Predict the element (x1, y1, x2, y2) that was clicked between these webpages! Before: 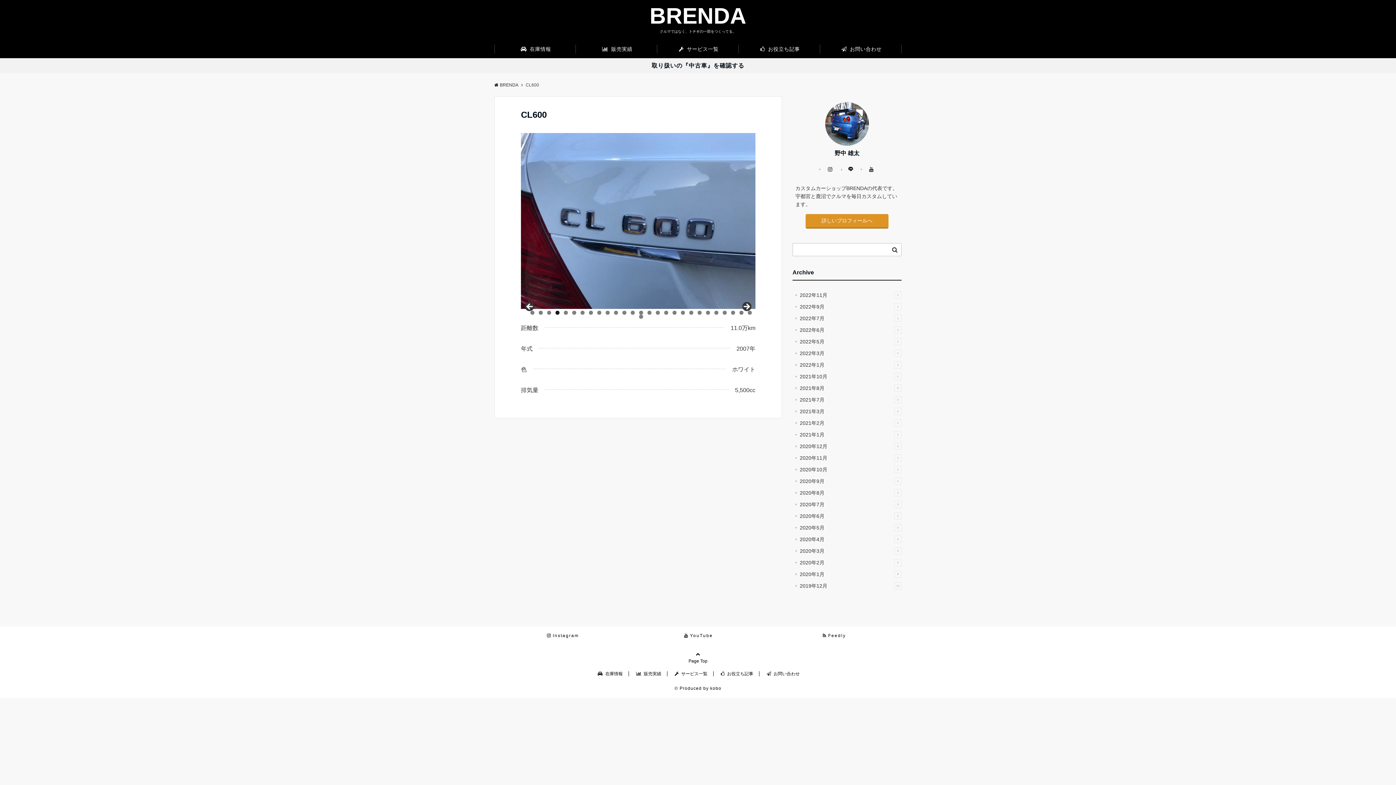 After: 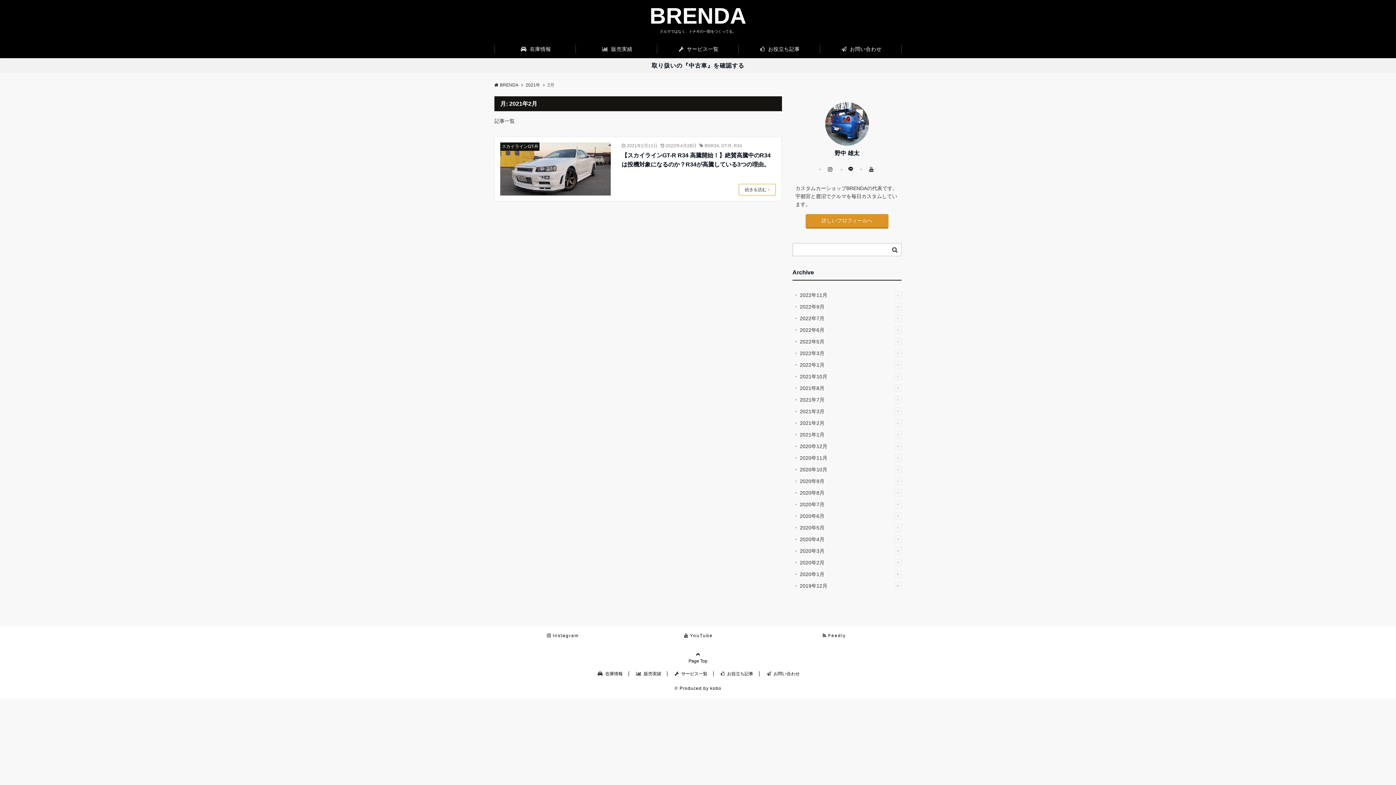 Action: label: 2021年2月
1 bbox: (800, 417, 901, 429)